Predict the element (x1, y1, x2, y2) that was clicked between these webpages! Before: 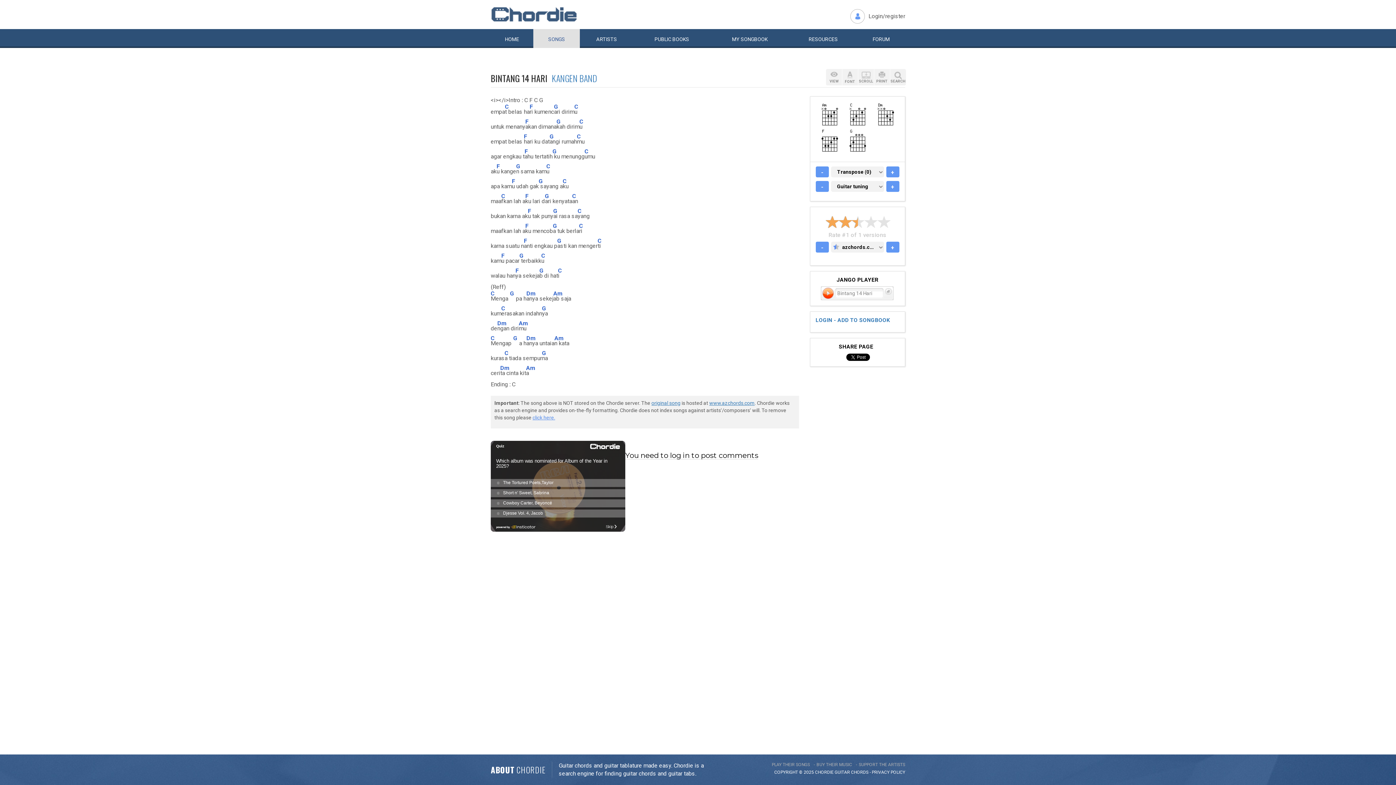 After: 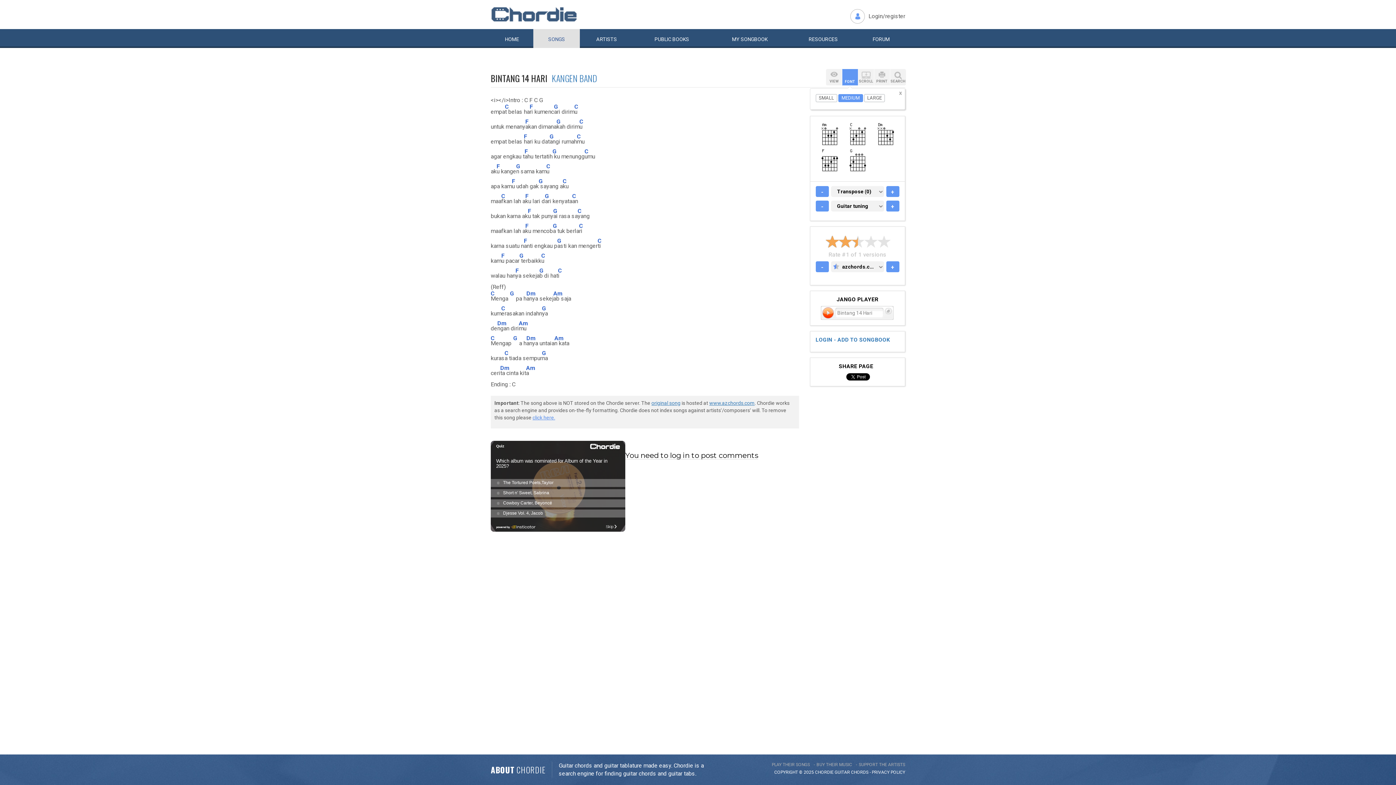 Action: label: FONT bbox: (842, 69, 858, 85)